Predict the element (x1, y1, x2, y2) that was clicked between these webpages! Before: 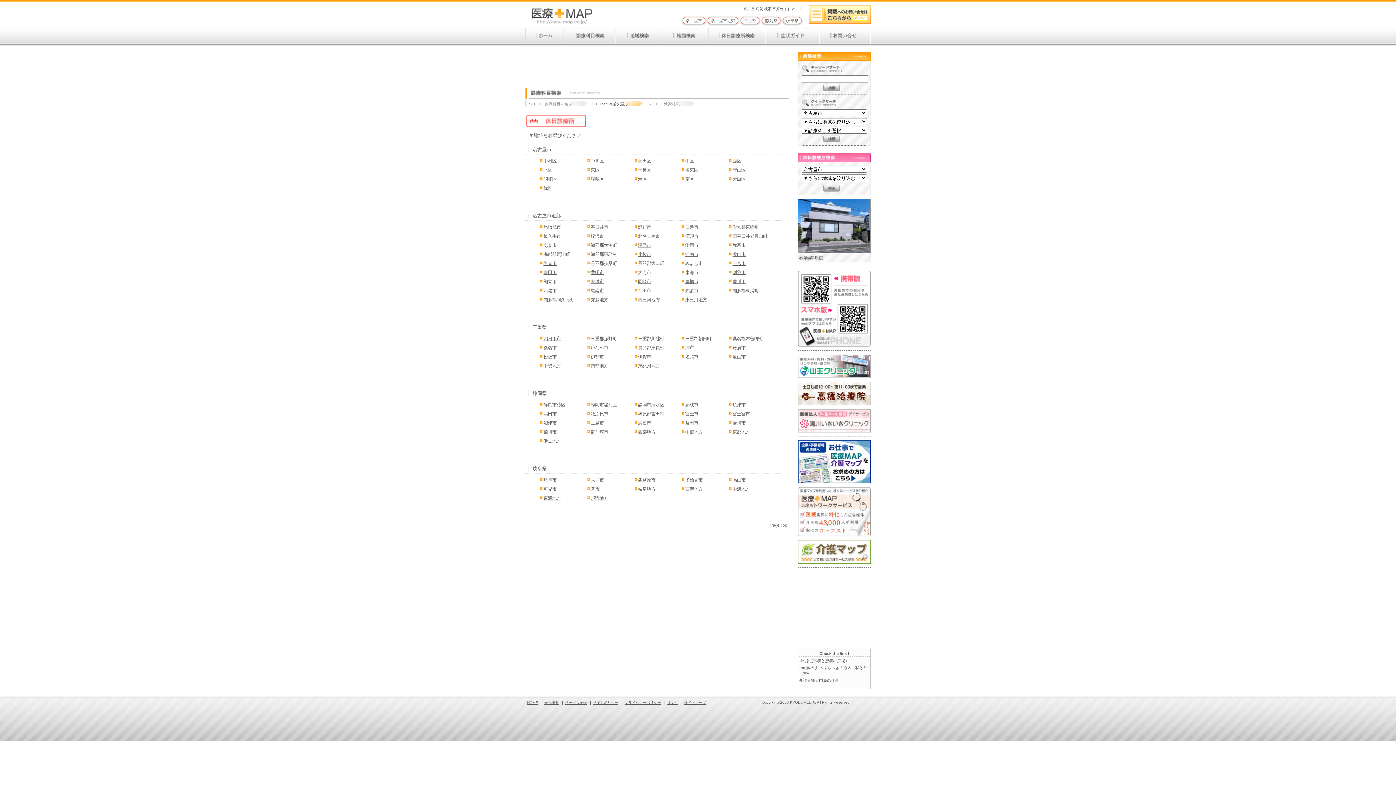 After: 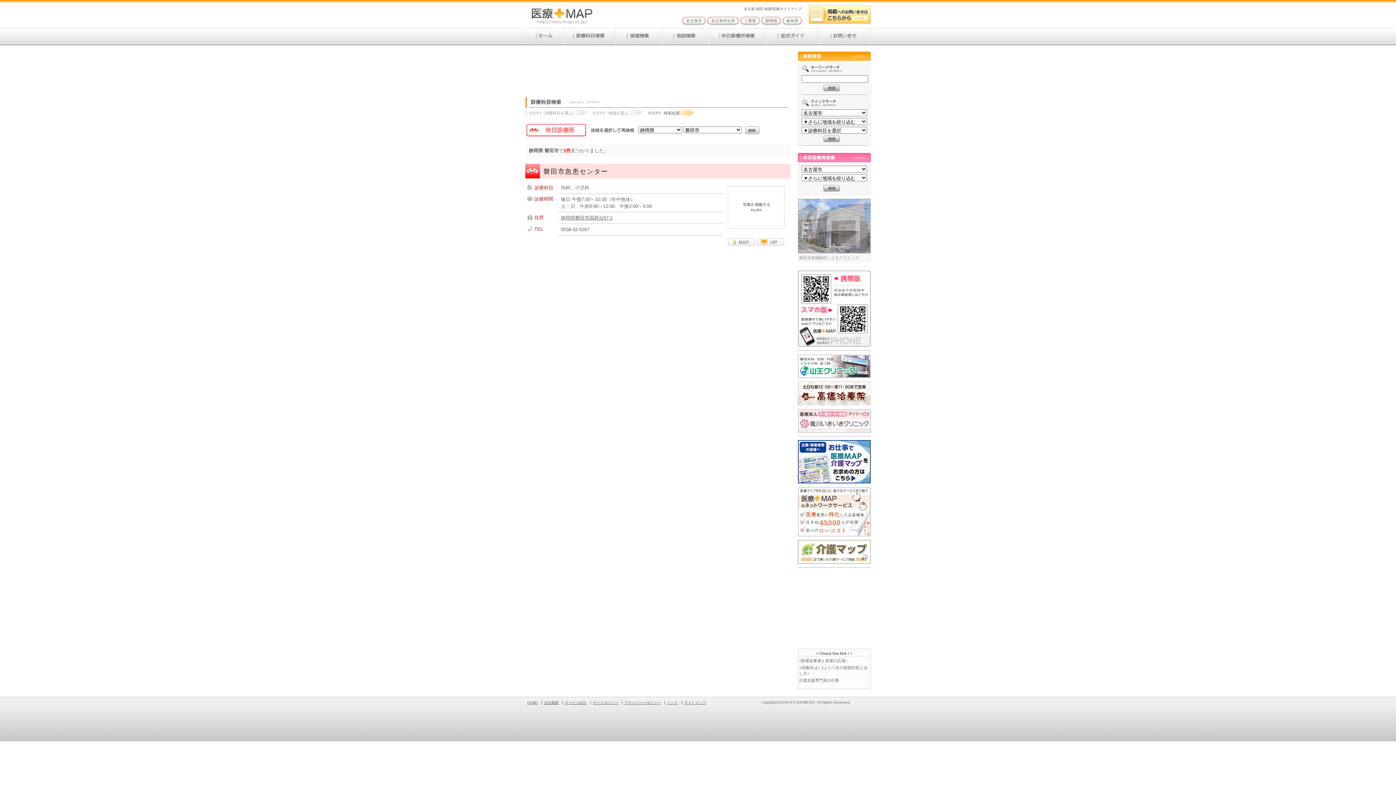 Action: bbox: (685, 420, 698, 425) label: 磐田市